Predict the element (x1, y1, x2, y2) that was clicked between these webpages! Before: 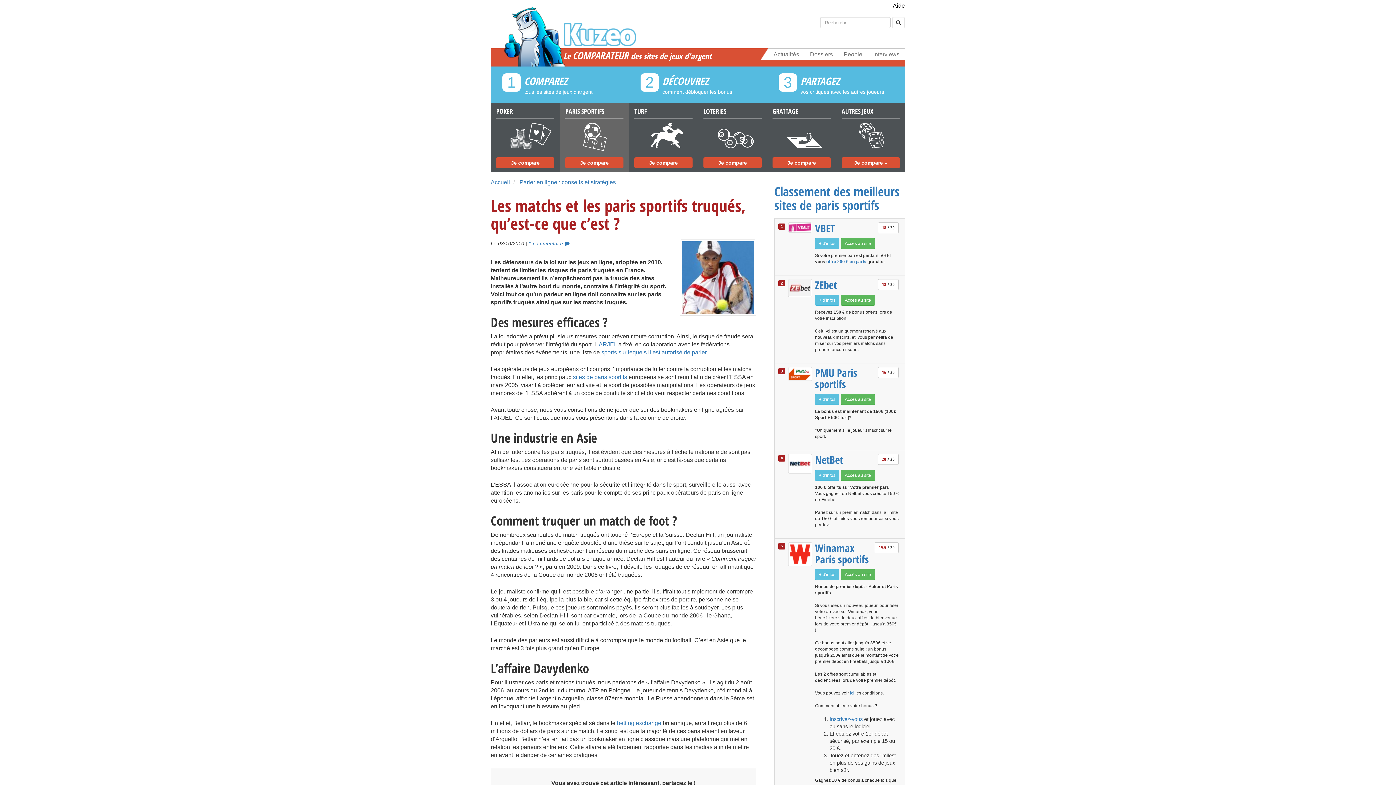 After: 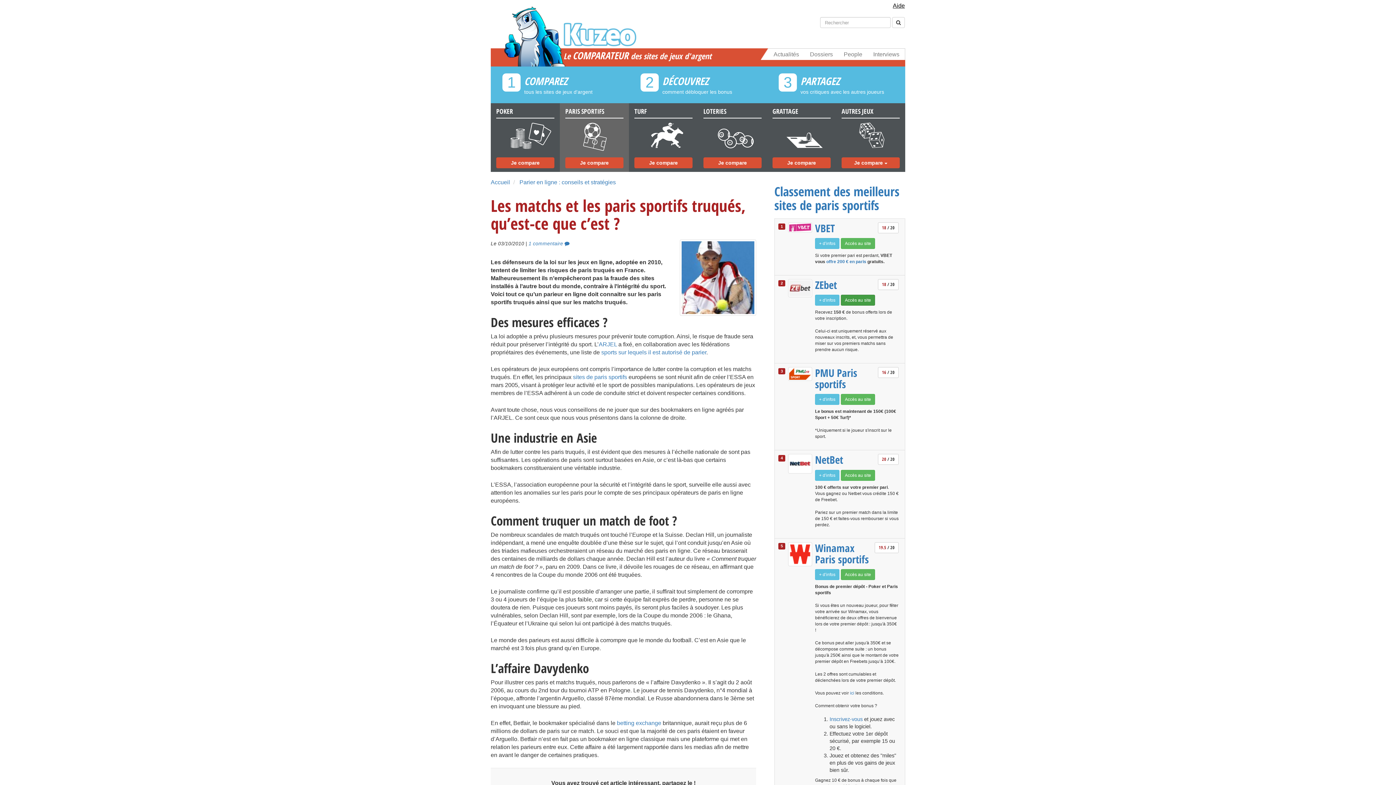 Action: label: Accès au site bbox: (841, 294, 875, 305)